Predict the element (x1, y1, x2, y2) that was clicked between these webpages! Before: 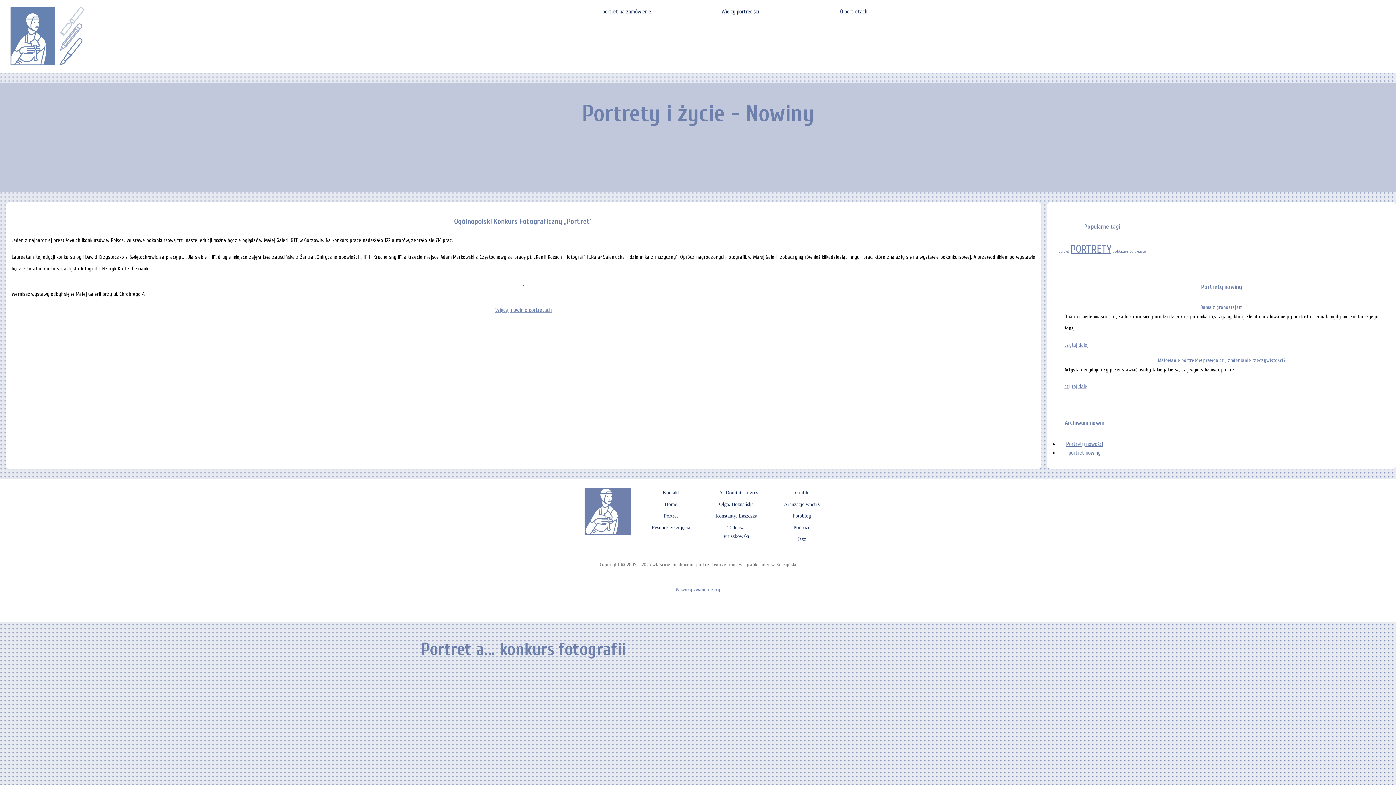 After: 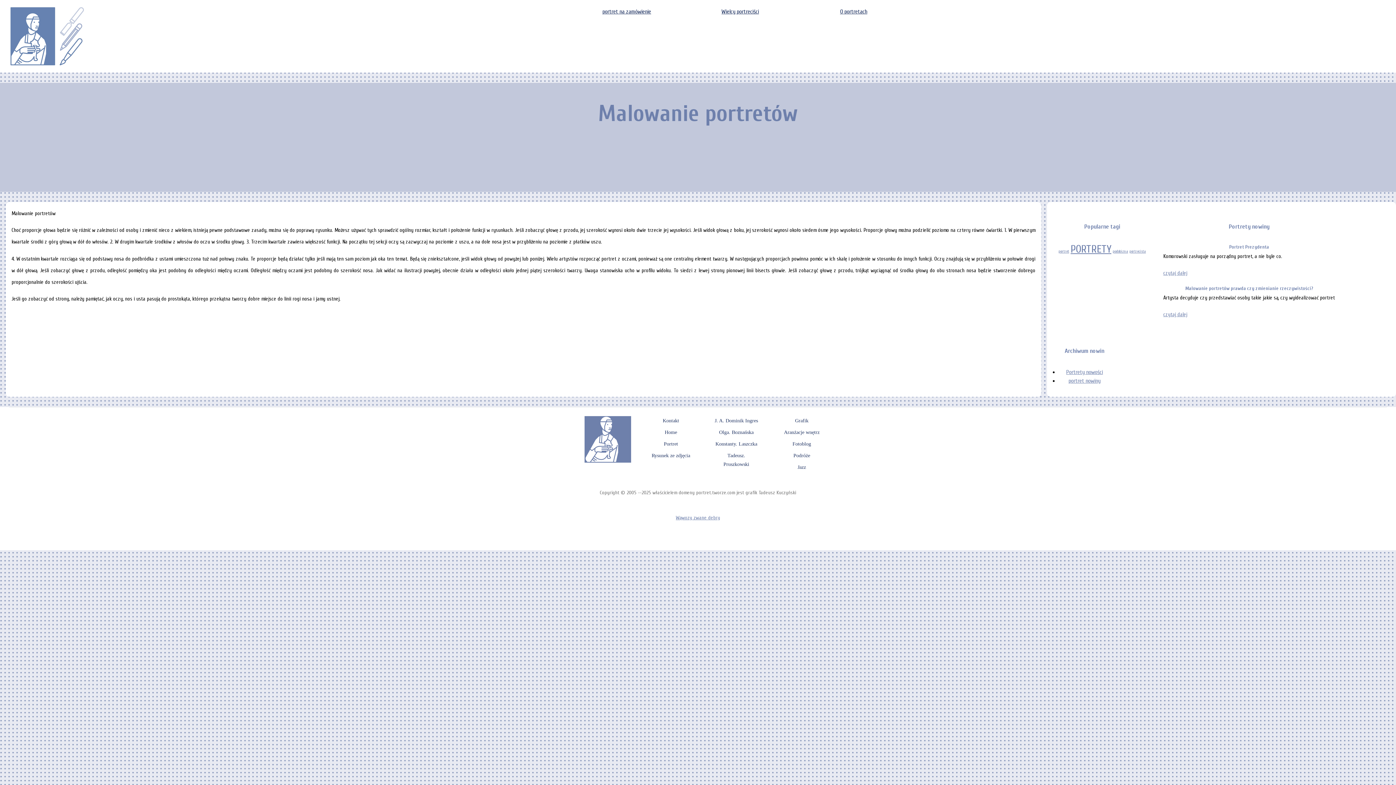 Action: bbox: (1058, 248, 1069, 253) label: portret